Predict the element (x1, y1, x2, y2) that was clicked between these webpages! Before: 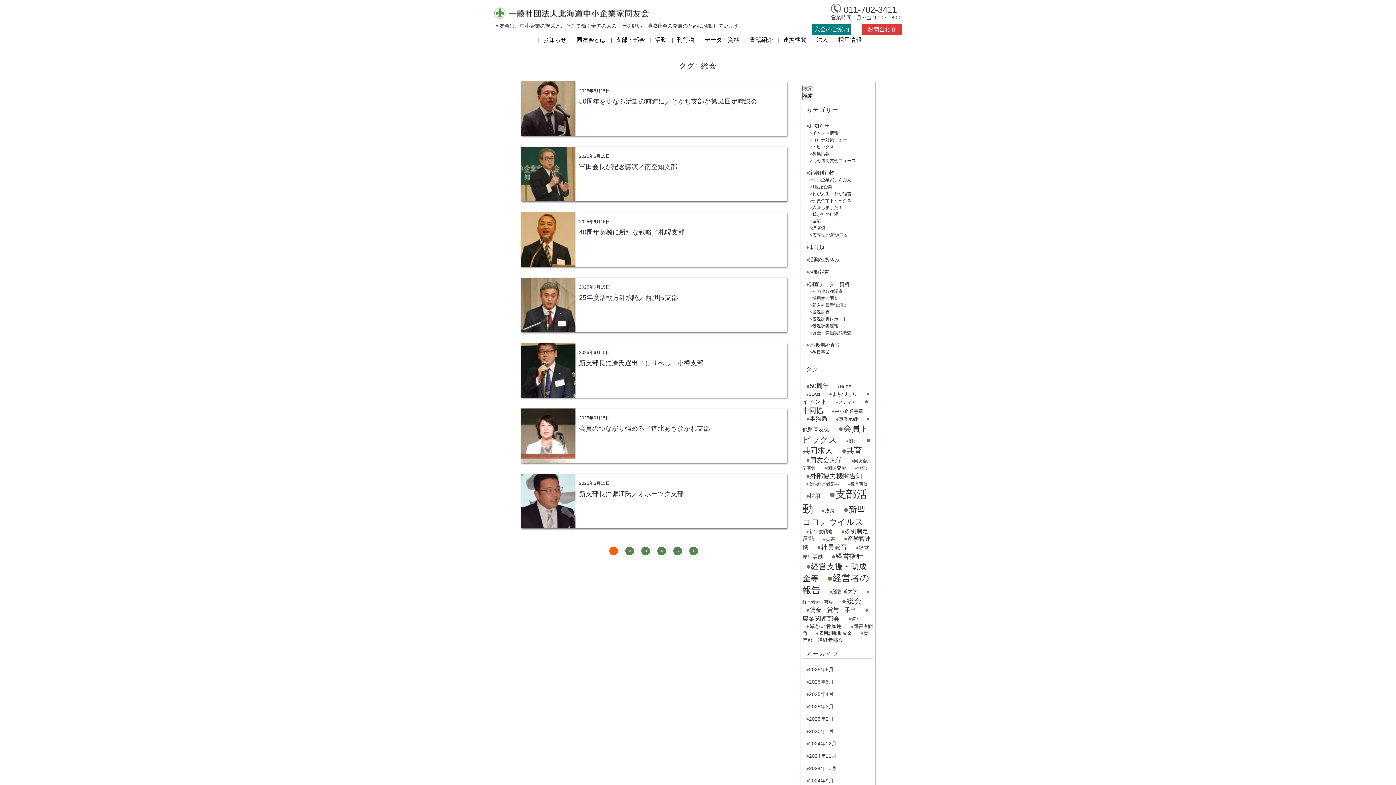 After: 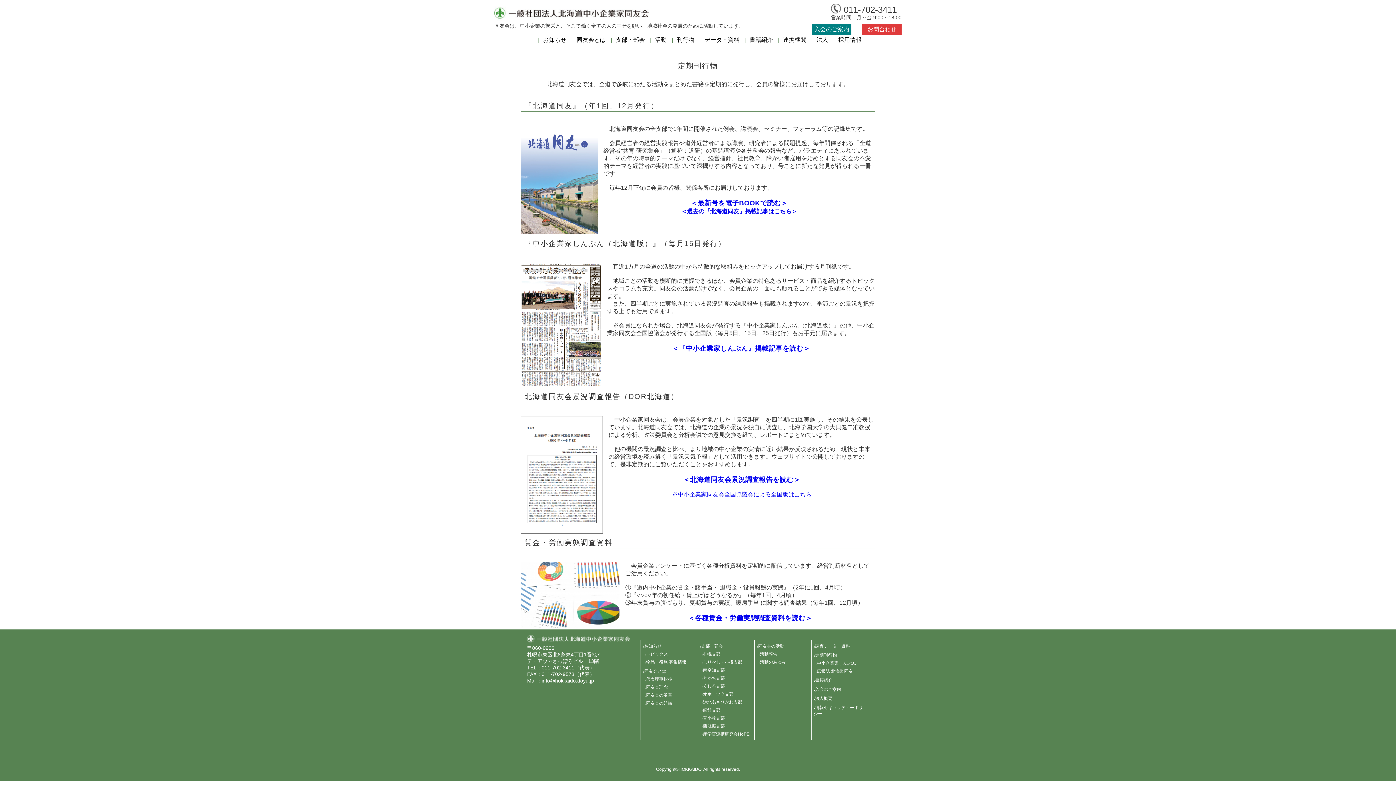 Action: bbox: (668, 36, 694, 44) label: 刊行物